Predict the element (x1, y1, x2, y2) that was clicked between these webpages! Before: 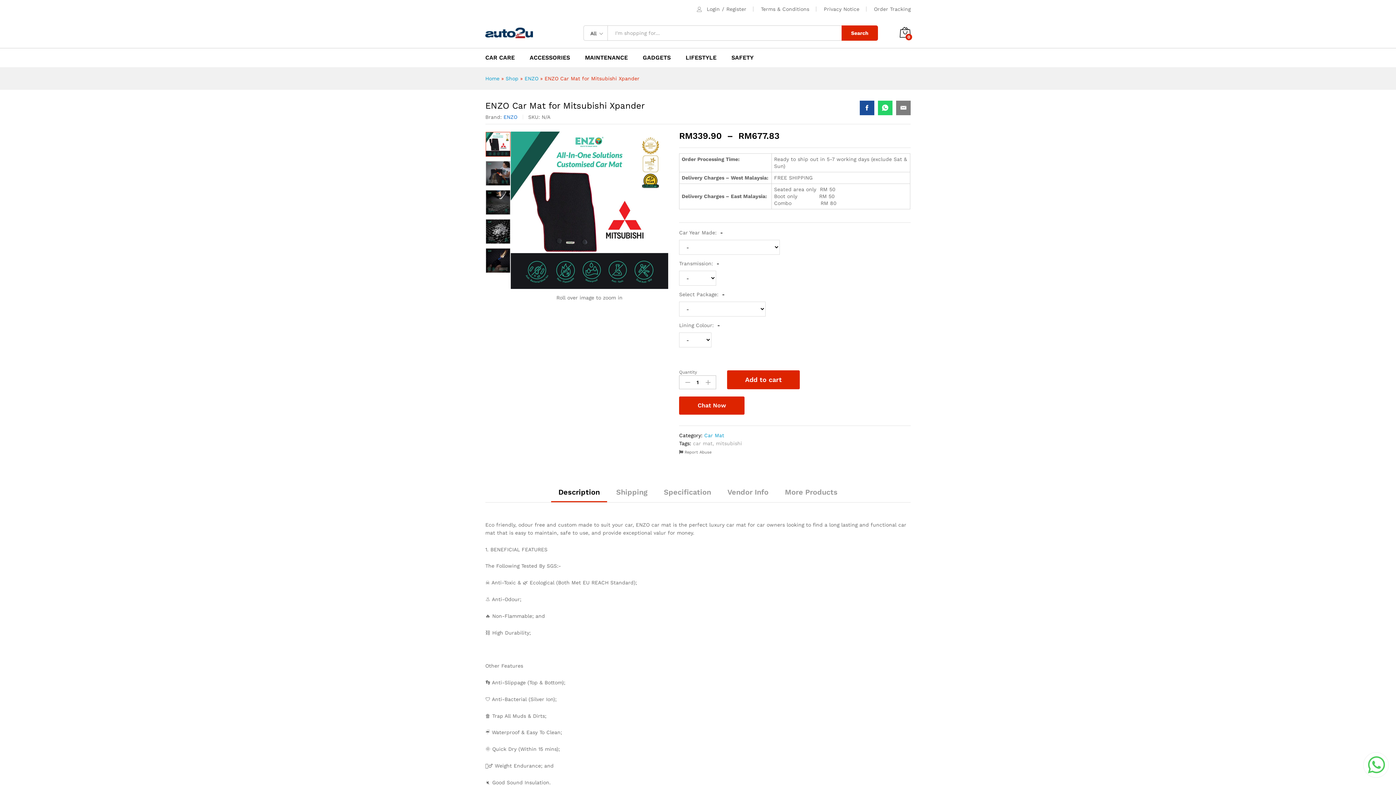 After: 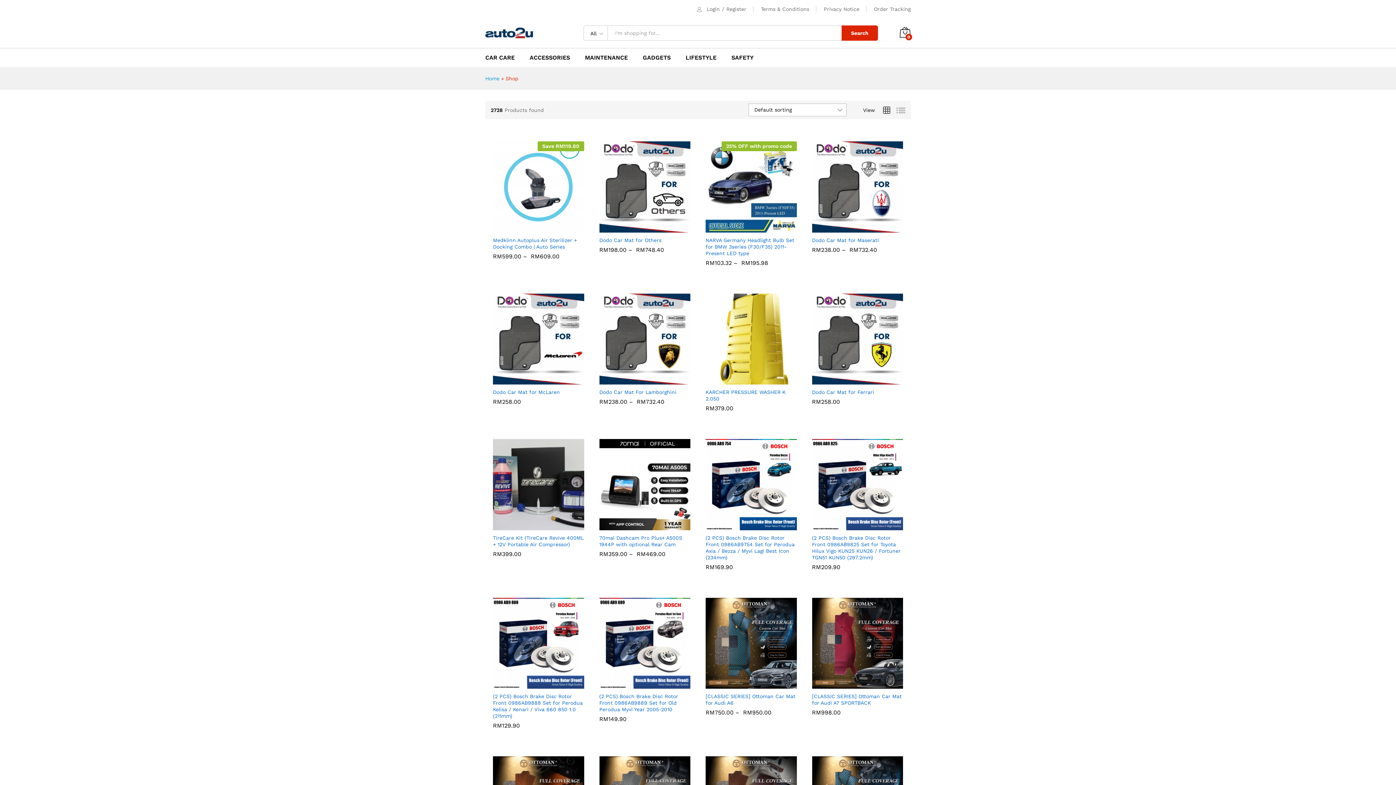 Action: bbox: (505, 75, 518, 81) label: Shop